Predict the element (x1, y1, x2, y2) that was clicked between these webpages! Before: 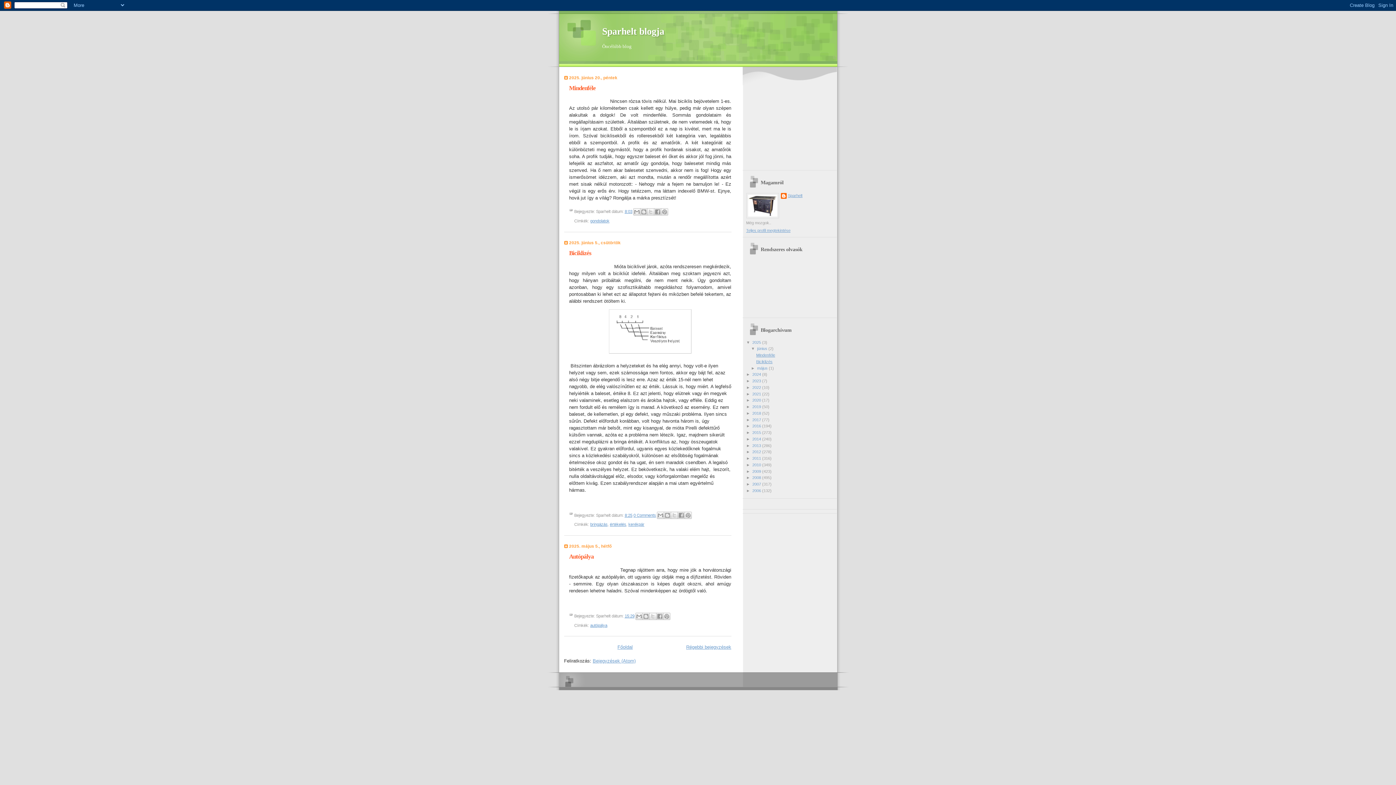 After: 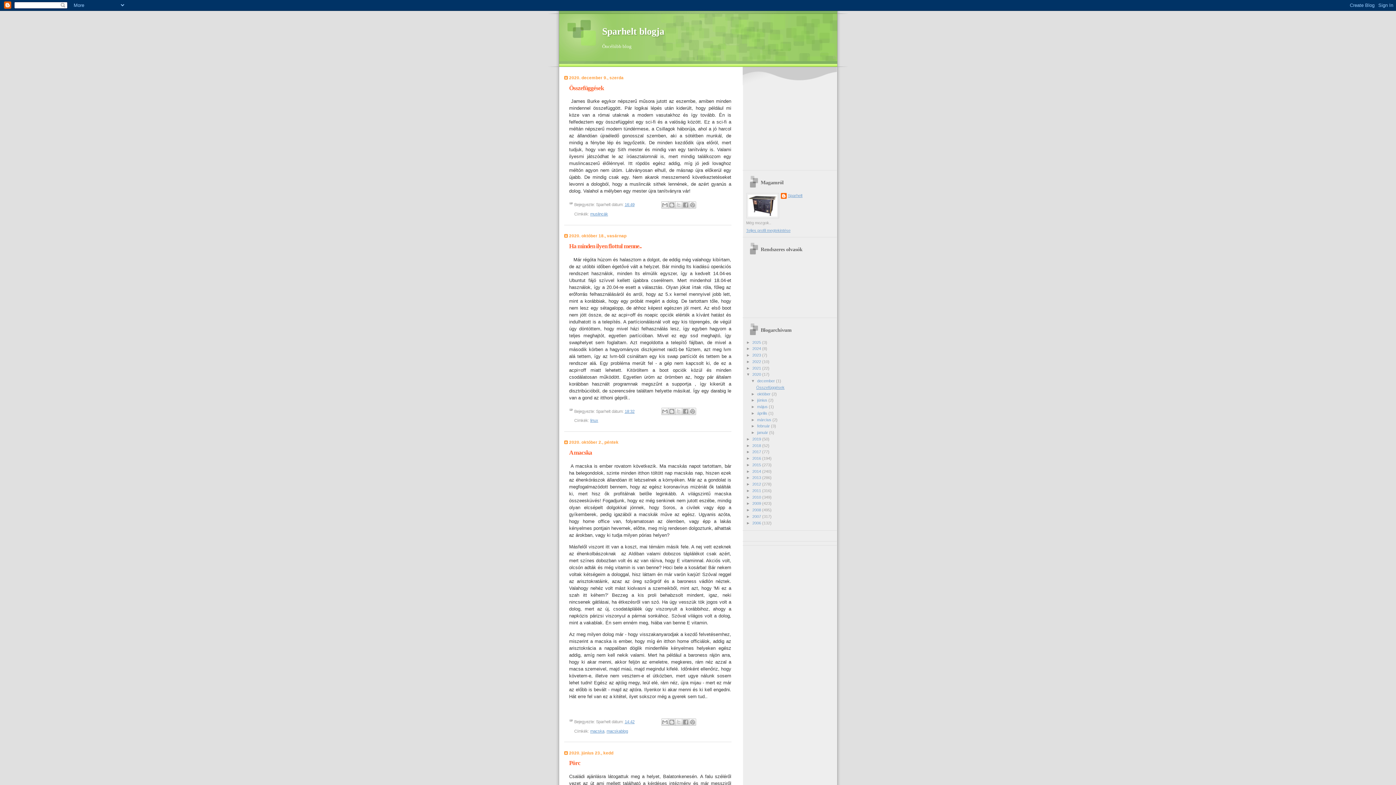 Action: bbox: (752, 398, 762, 402) label: 2020 